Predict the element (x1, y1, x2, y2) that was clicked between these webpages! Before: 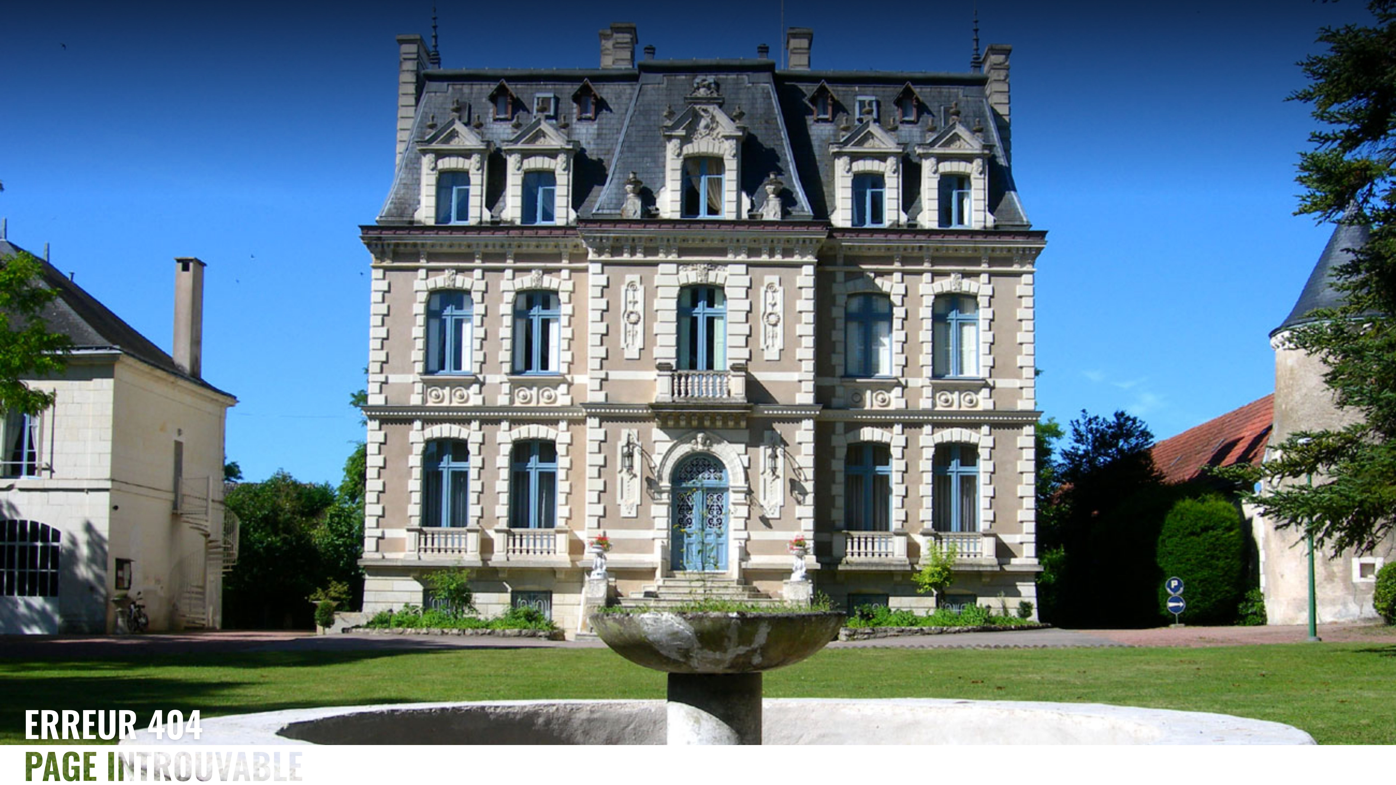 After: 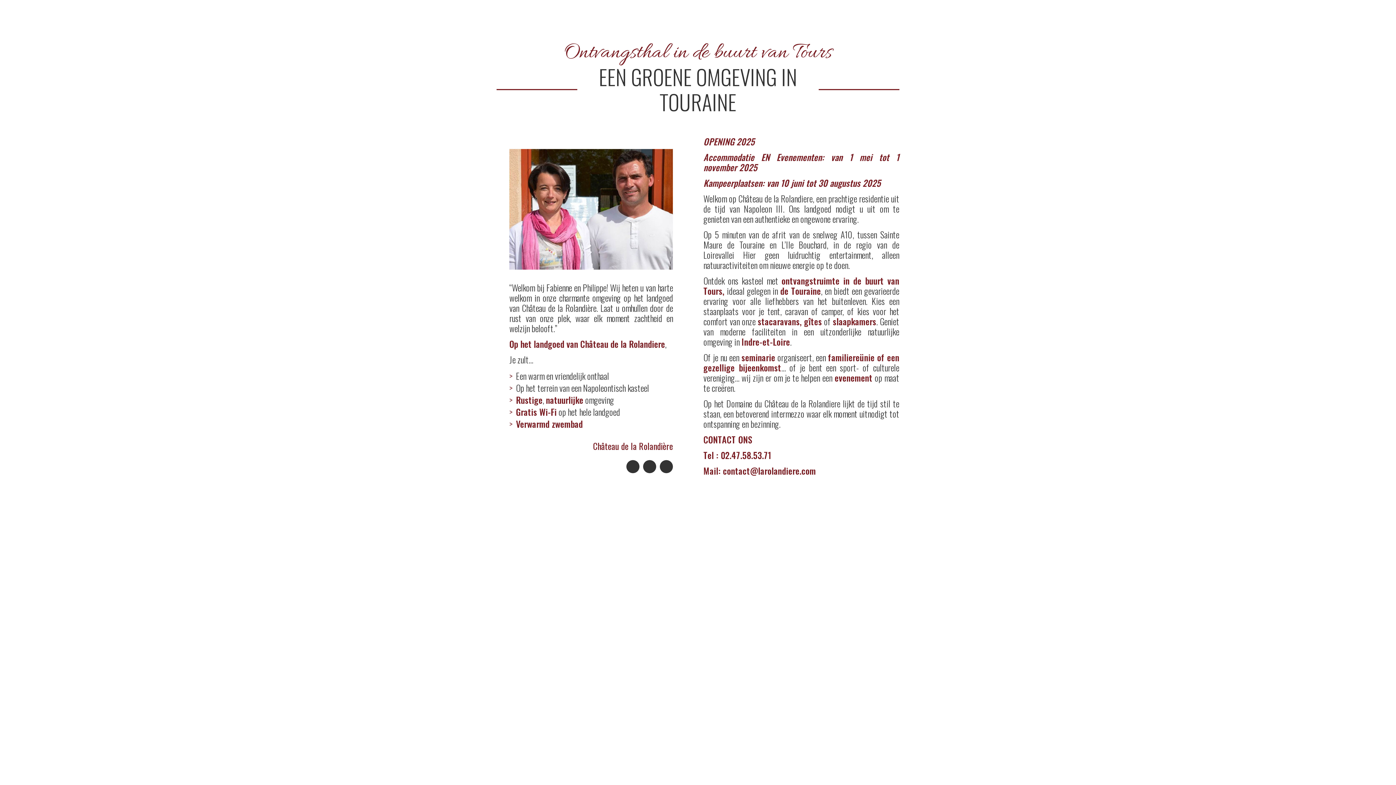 Action: bbox: (1237, -3, 1249, 7) label: NL